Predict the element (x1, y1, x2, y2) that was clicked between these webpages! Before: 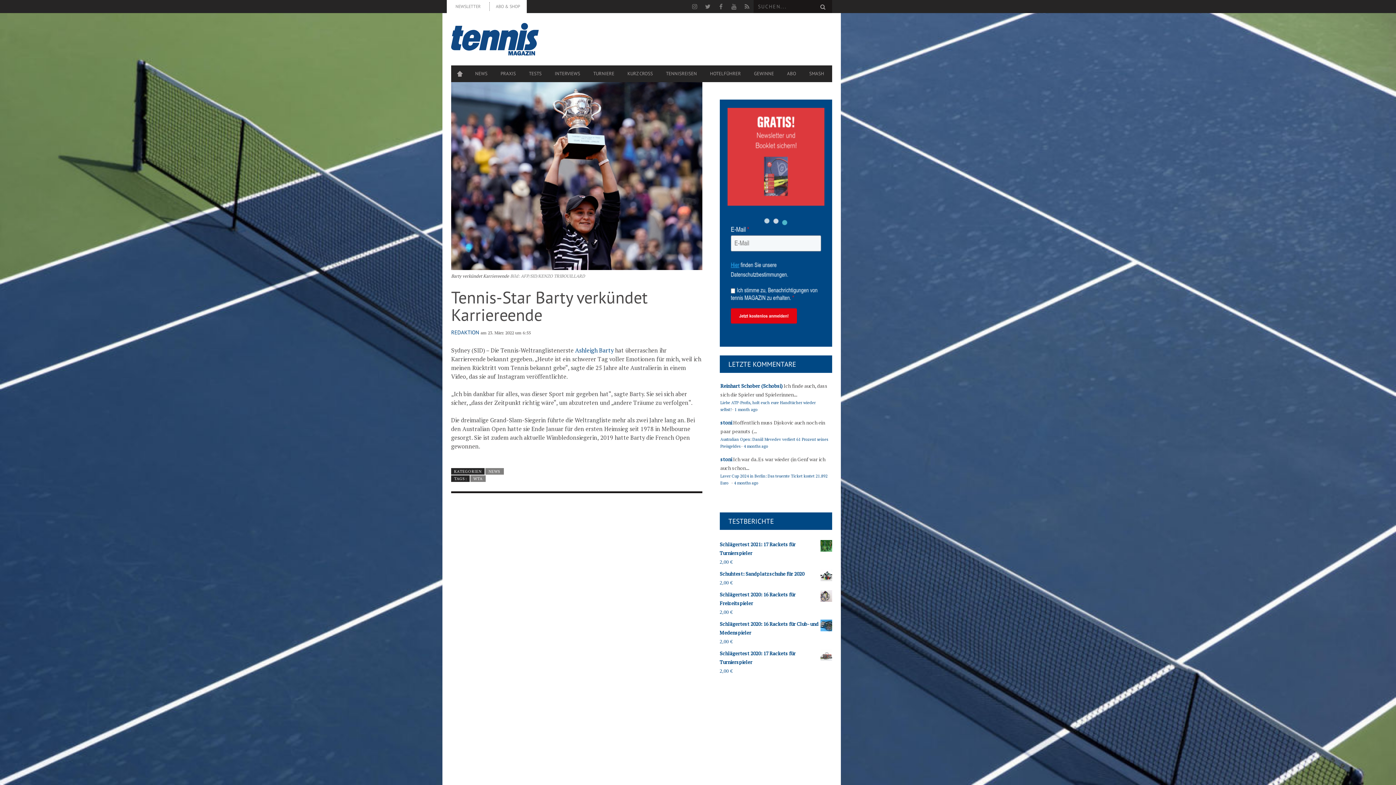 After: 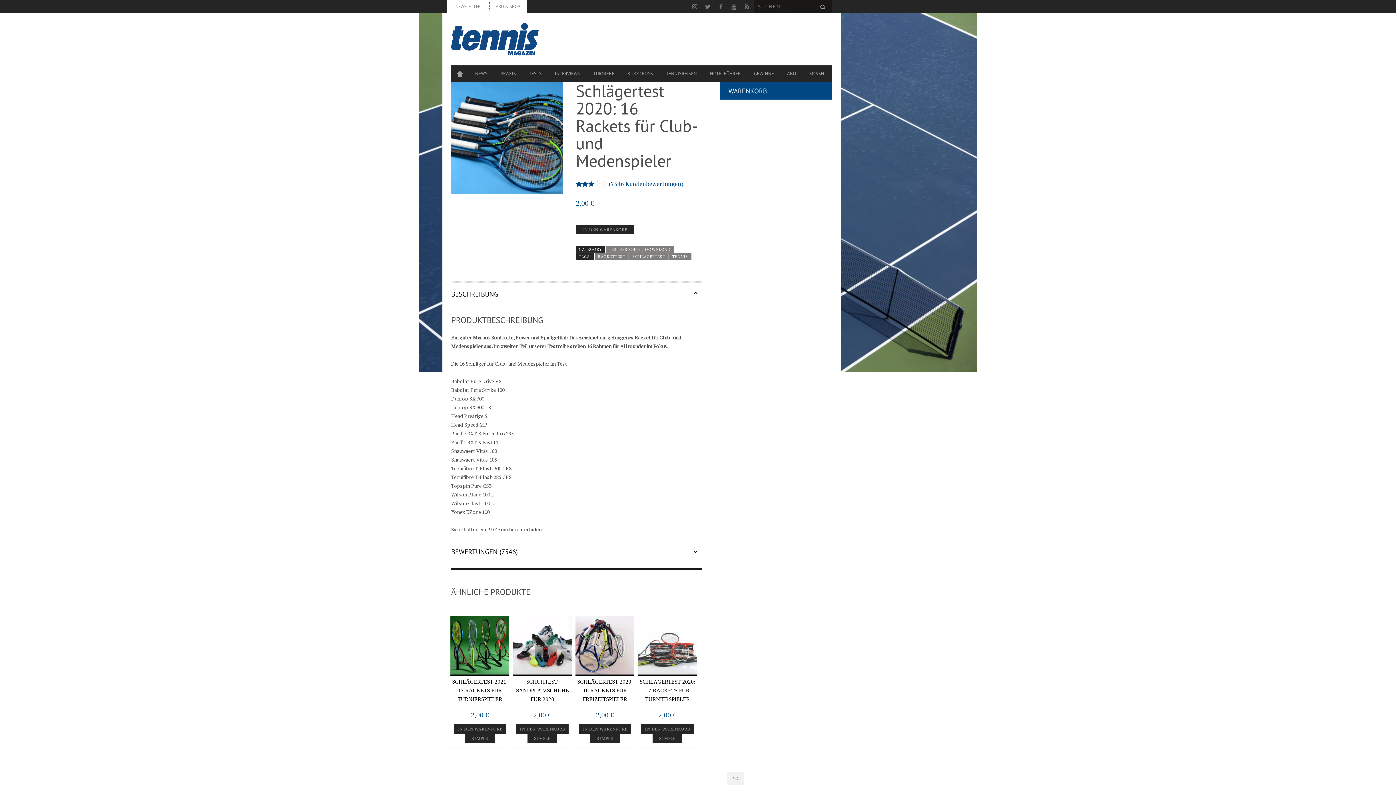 Action: bbox: (719, 619, 832, 637) label: Schlägertest 2020: 16 Rackets für Club- und Medenspieler